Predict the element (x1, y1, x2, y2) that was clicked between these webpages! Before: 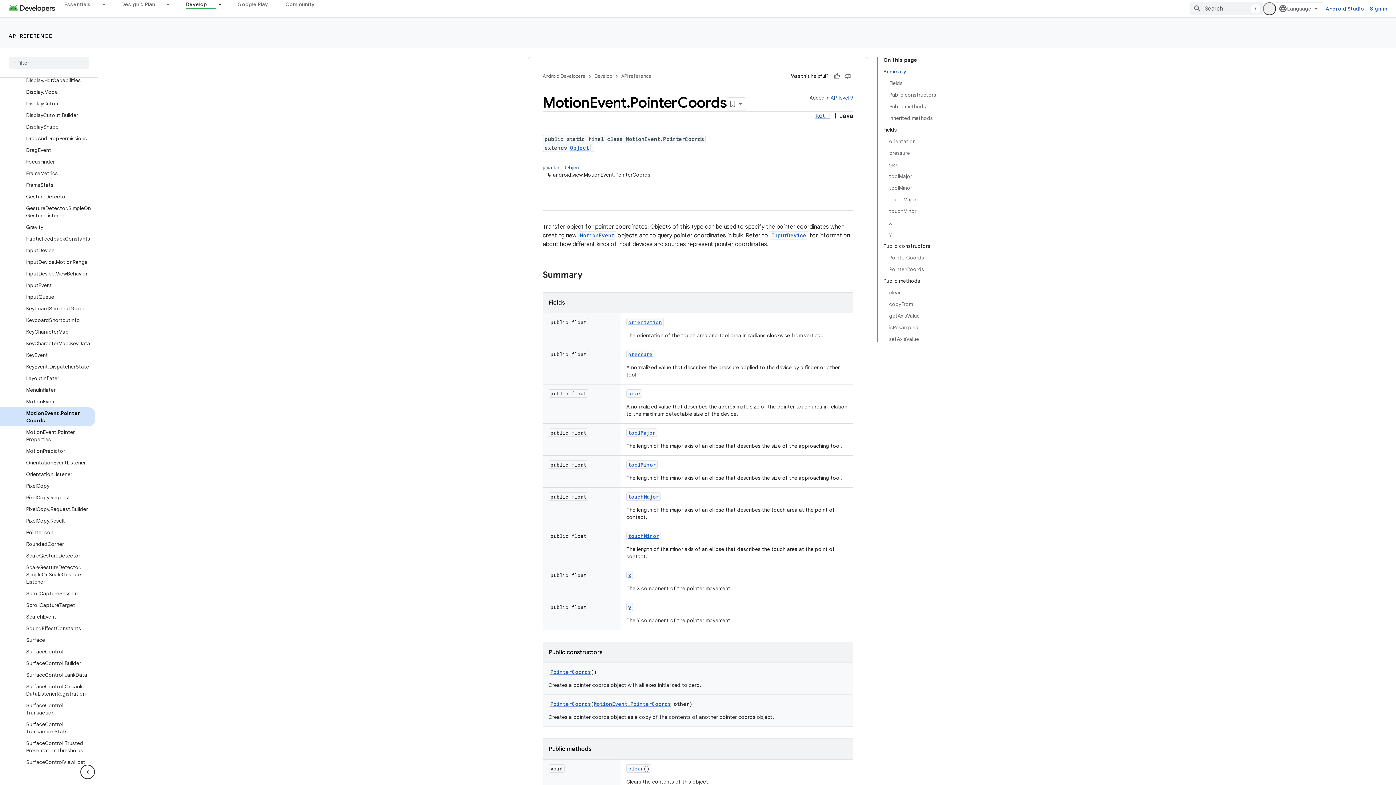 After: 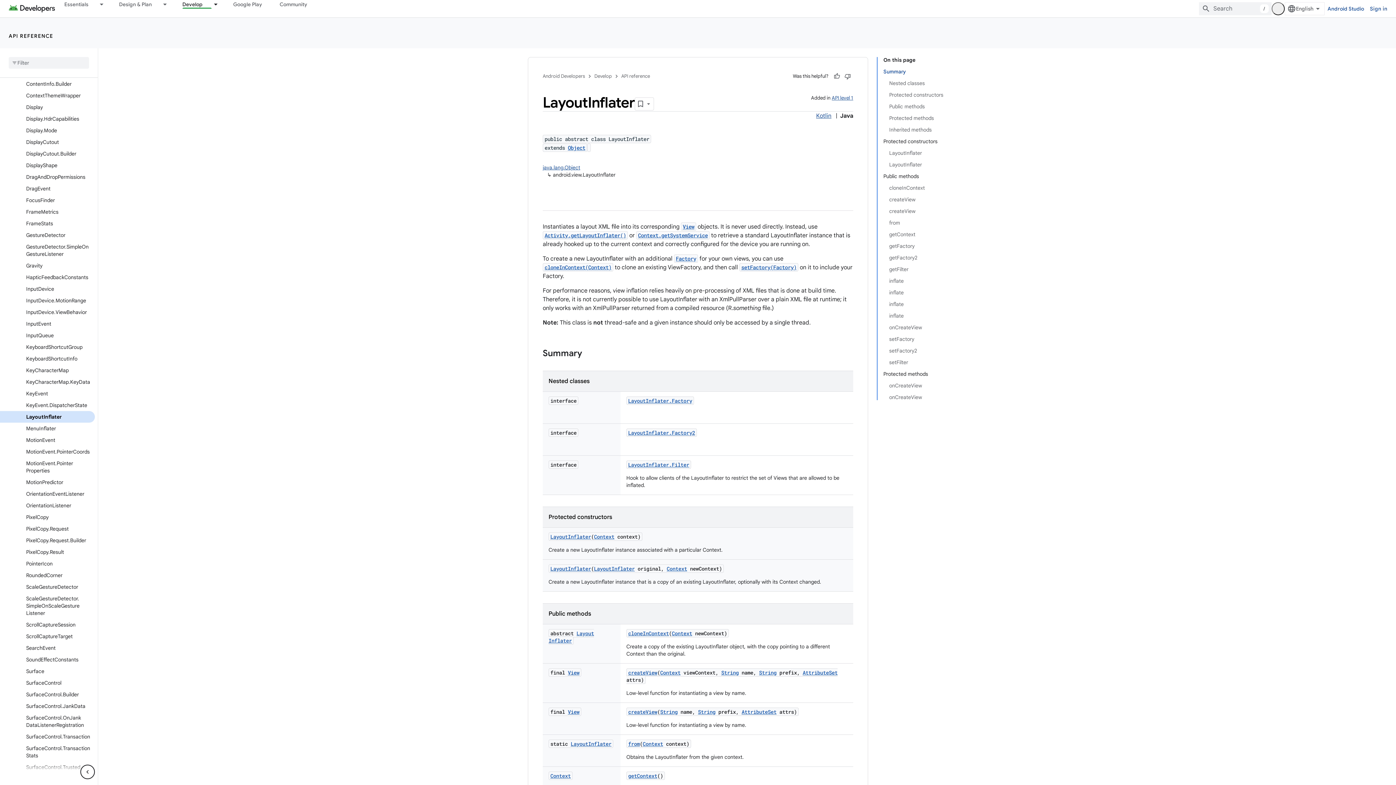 Action: bbox: (0, 372, 94, 384) label: LayoutInflater